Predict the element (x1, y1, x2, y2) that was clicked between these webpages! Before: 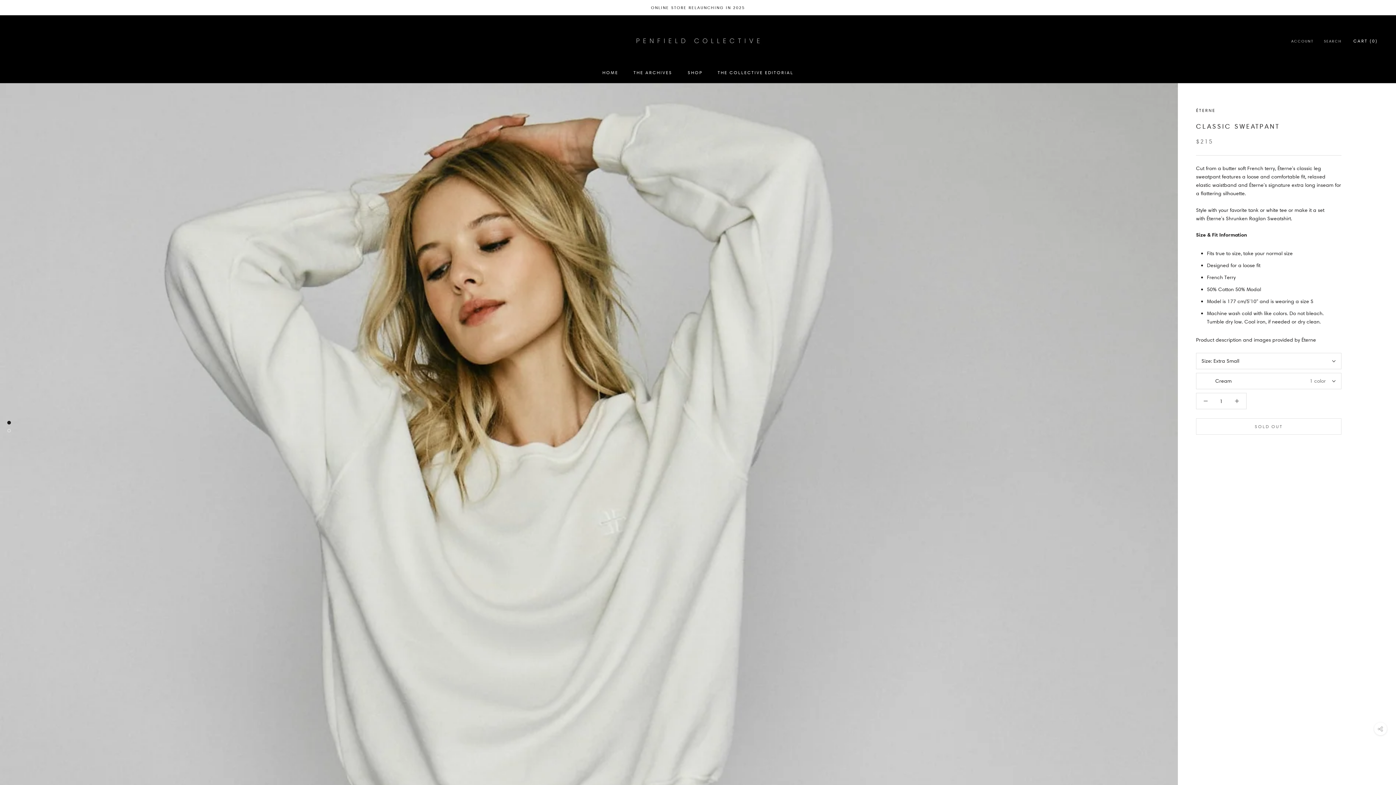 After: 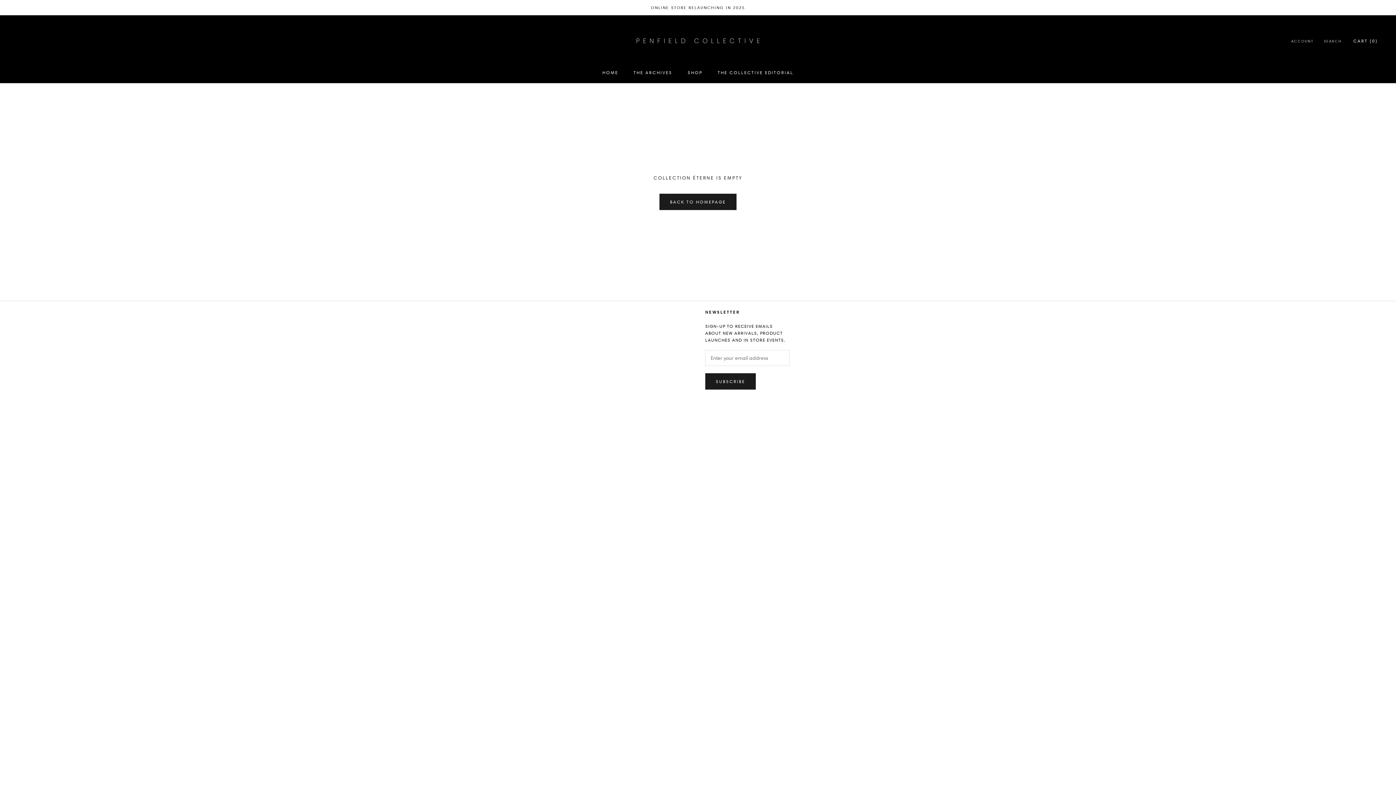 Action: bbox: (1196, 107, 1215, 113) label: ÉTERNE